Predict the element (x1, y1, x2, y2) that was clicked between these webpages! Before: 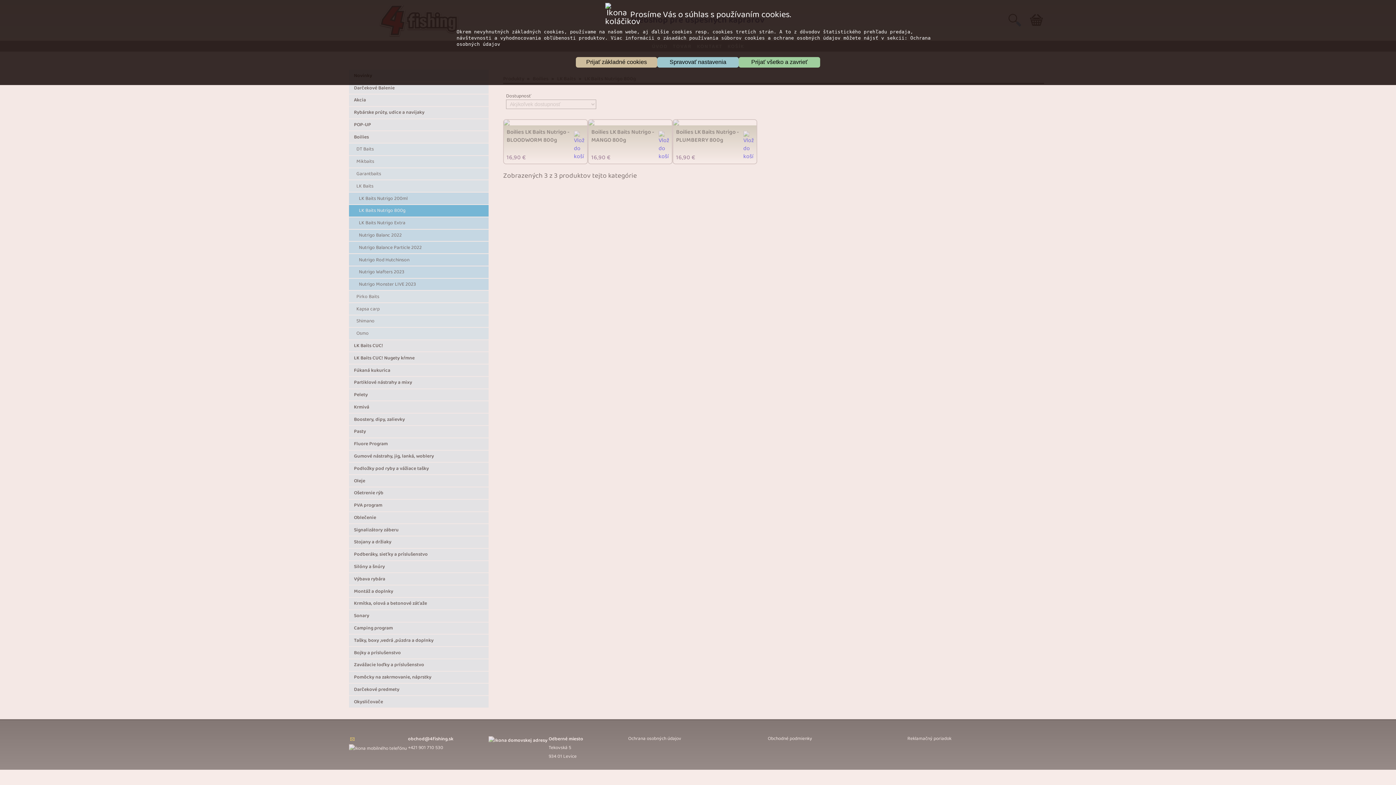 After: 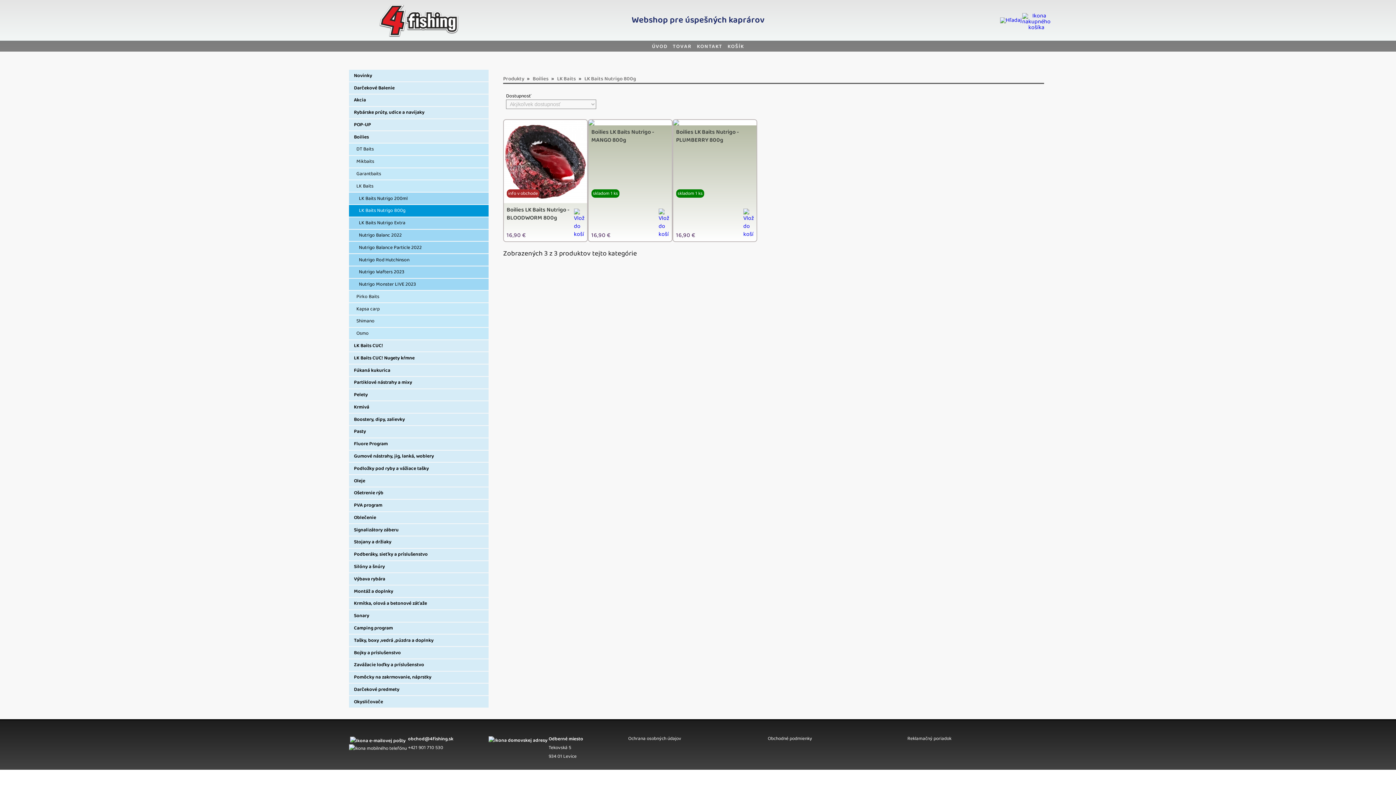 Action: label: Prijať základné cookies bbox: (576, 57, 657, 67)